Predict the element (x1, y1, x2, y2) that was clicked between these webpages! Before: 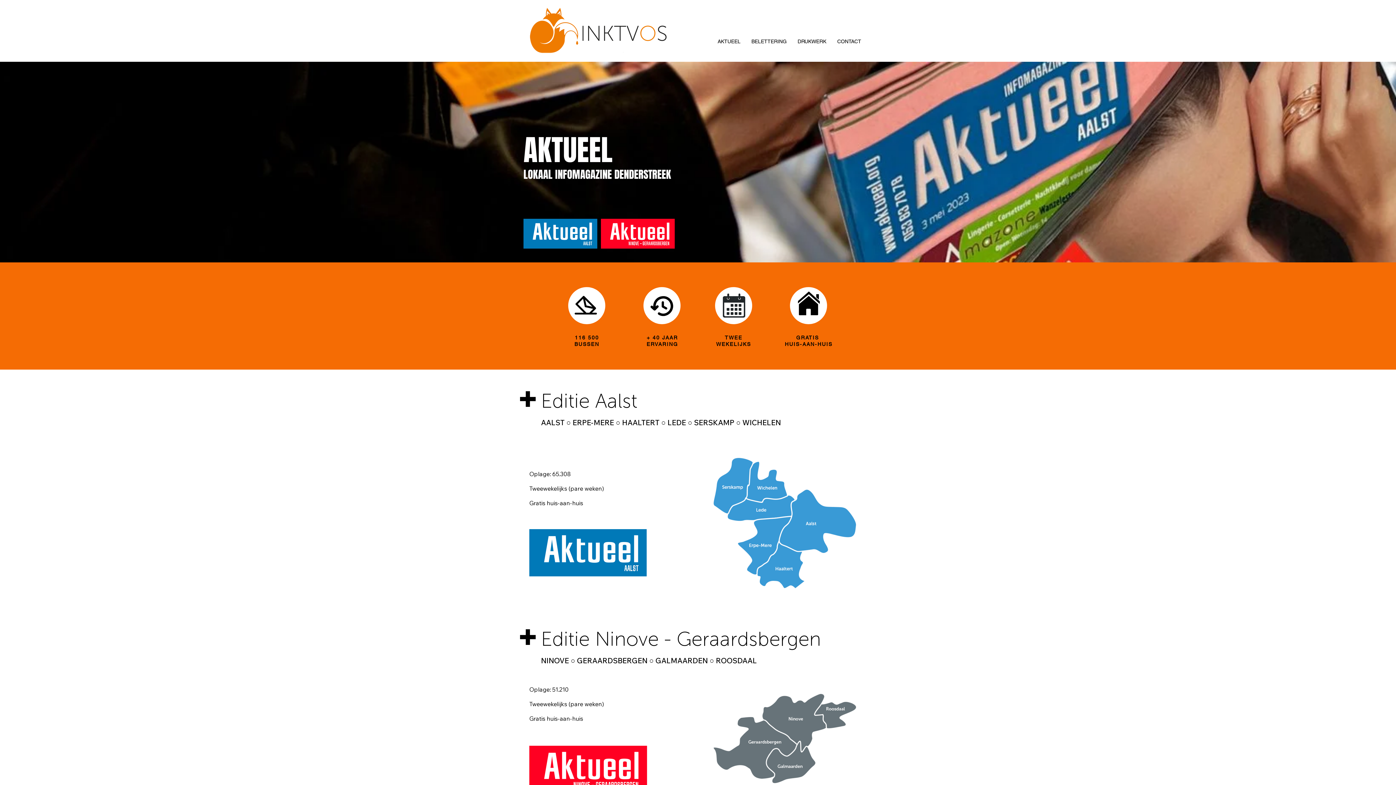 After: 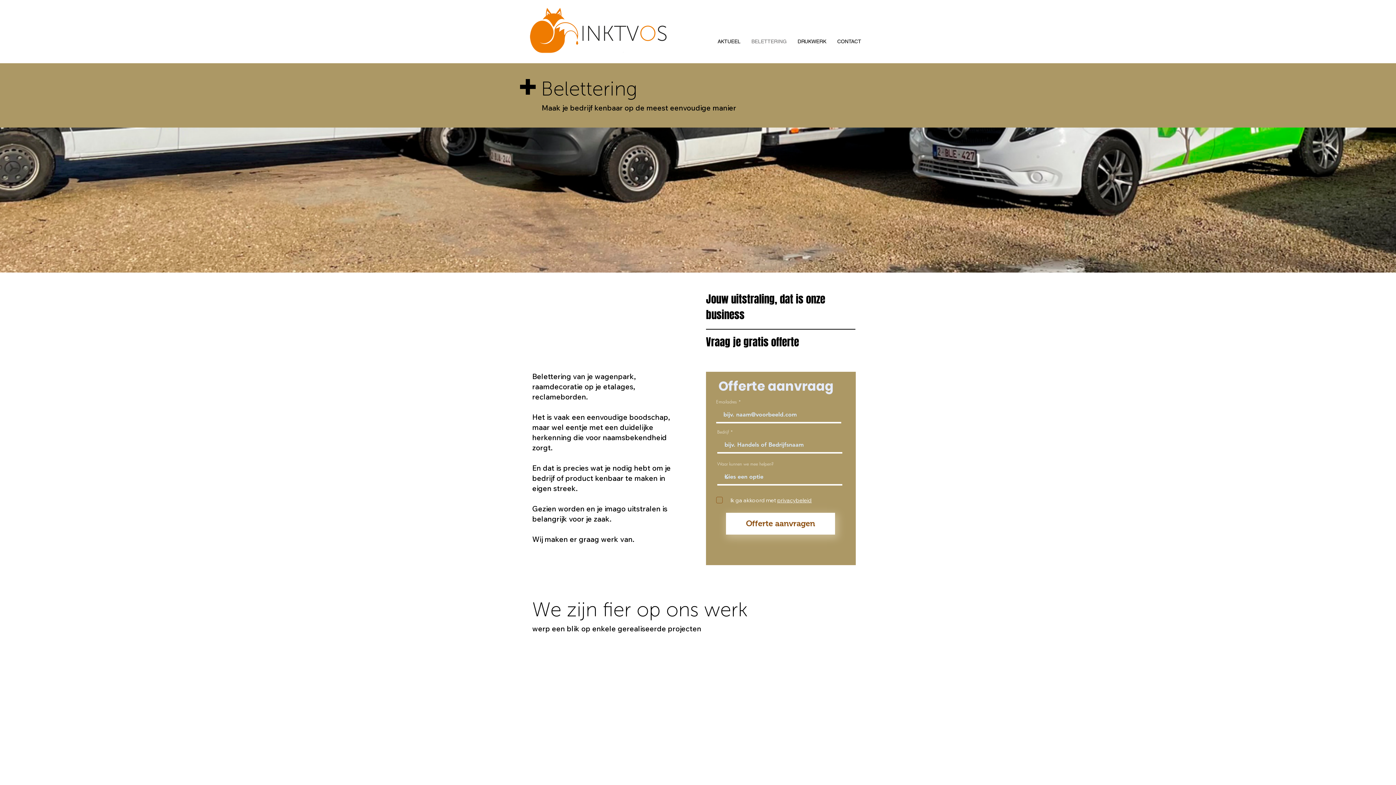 Action: bbox: (746, 37, 792, 45) label: BELETTERING